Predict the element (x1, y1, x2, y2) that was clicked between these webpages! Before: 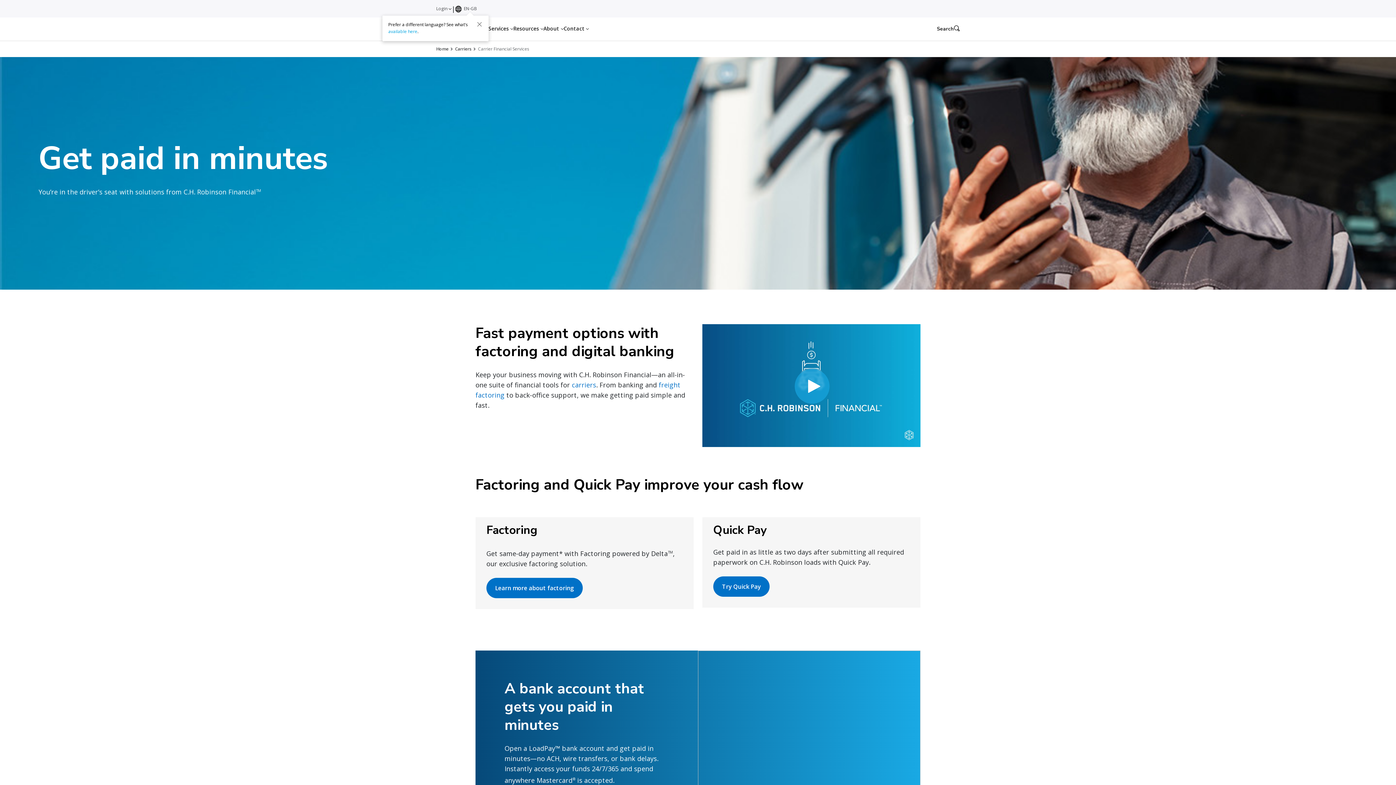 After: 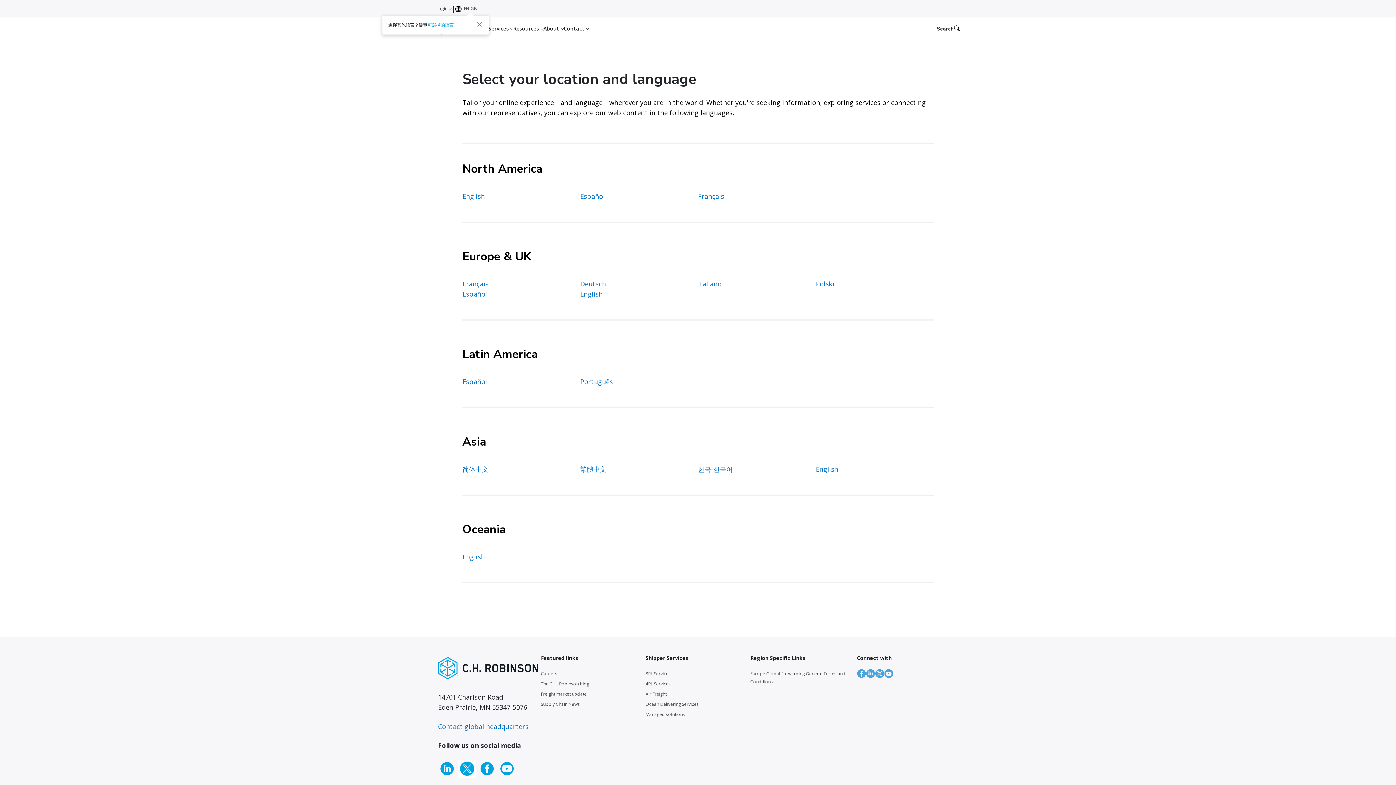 Action: label: EN-GB bbox: (455, 5, 477, 12)